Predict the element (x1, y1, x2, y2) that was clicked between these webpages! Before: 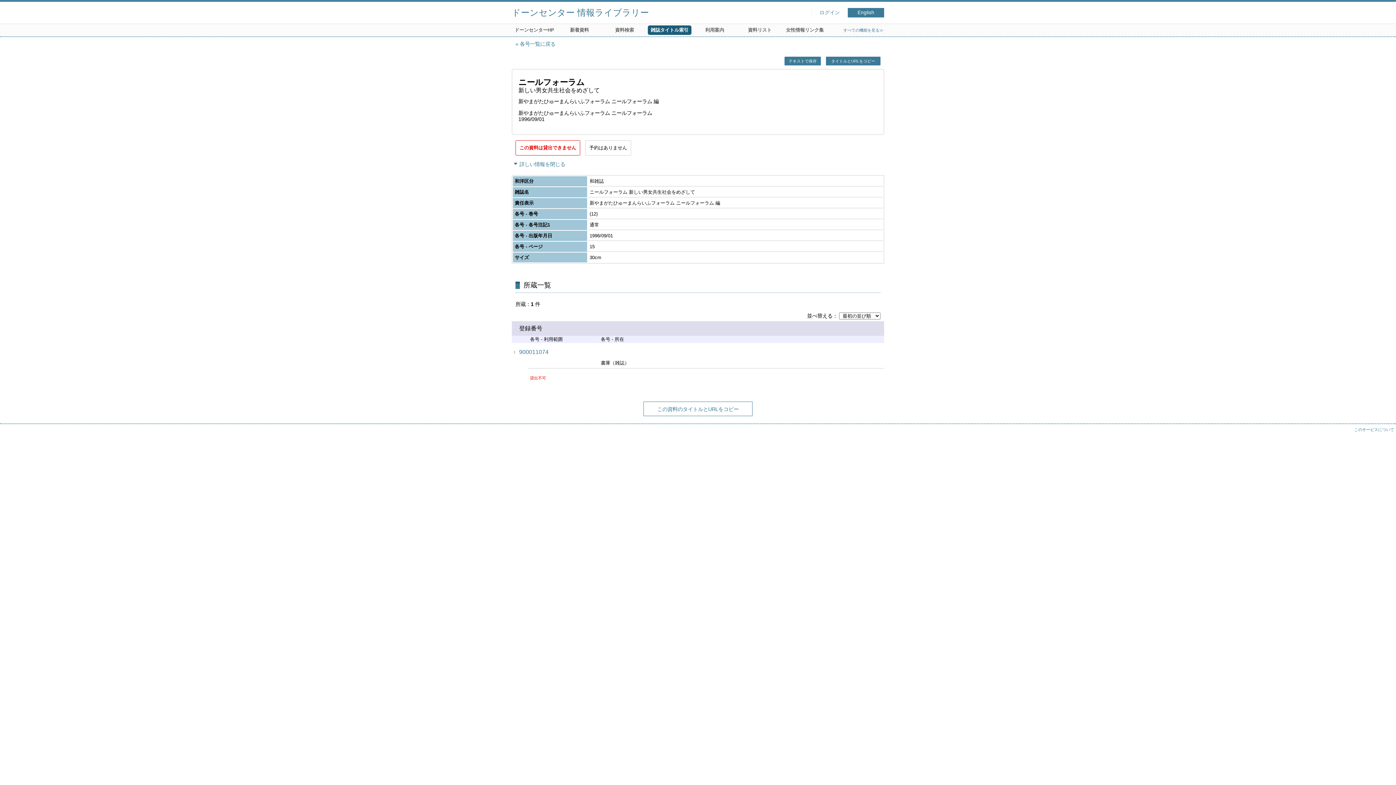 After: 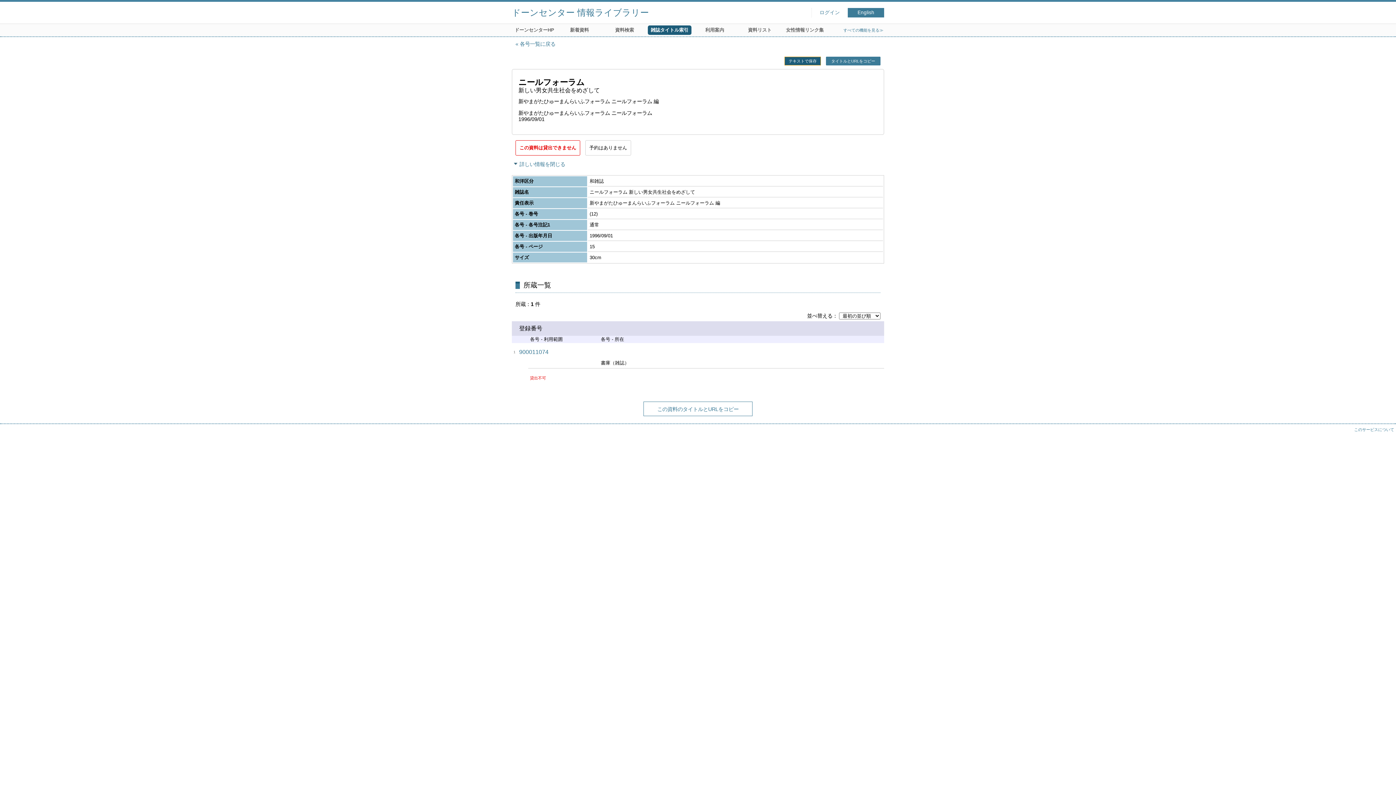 Action: bbox: (784, 56, 821, 65) label: テキストで保存